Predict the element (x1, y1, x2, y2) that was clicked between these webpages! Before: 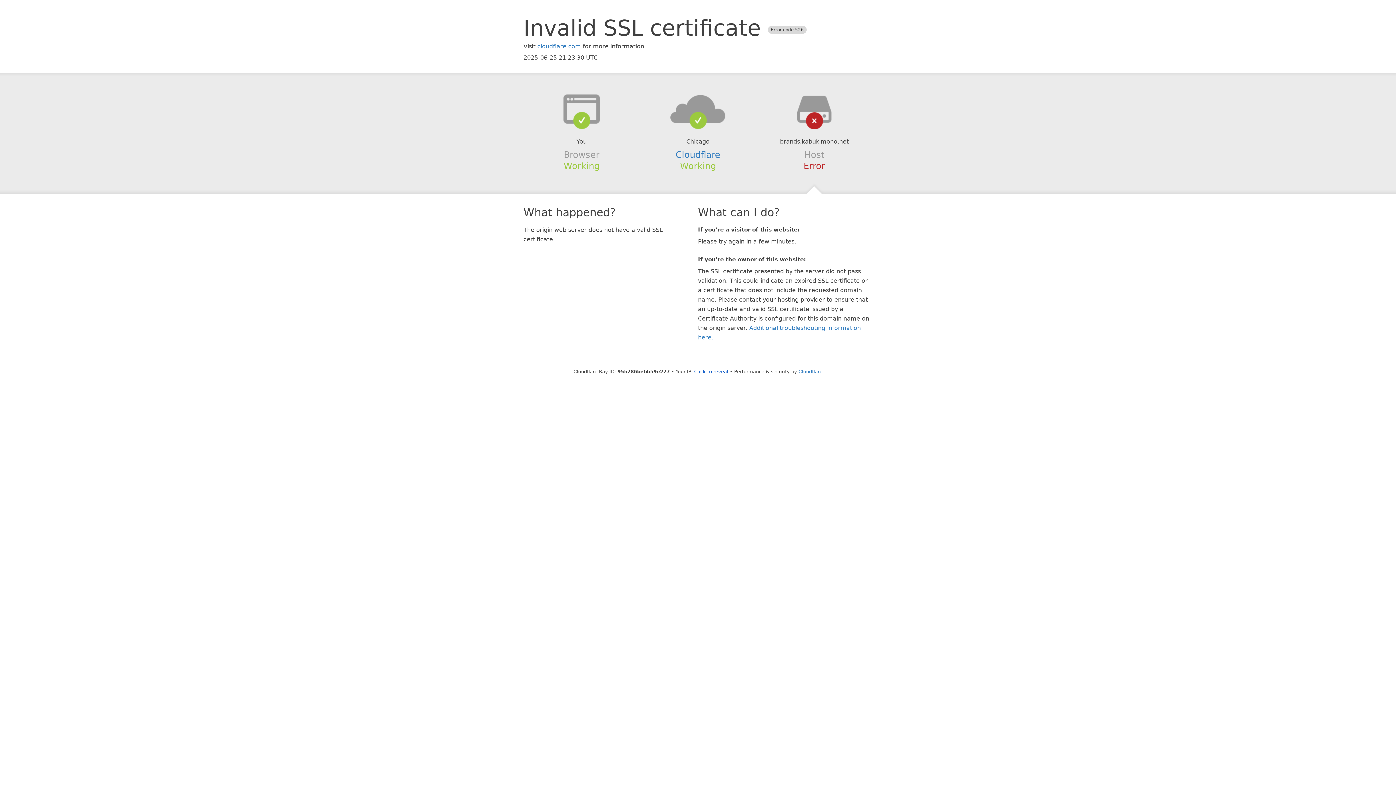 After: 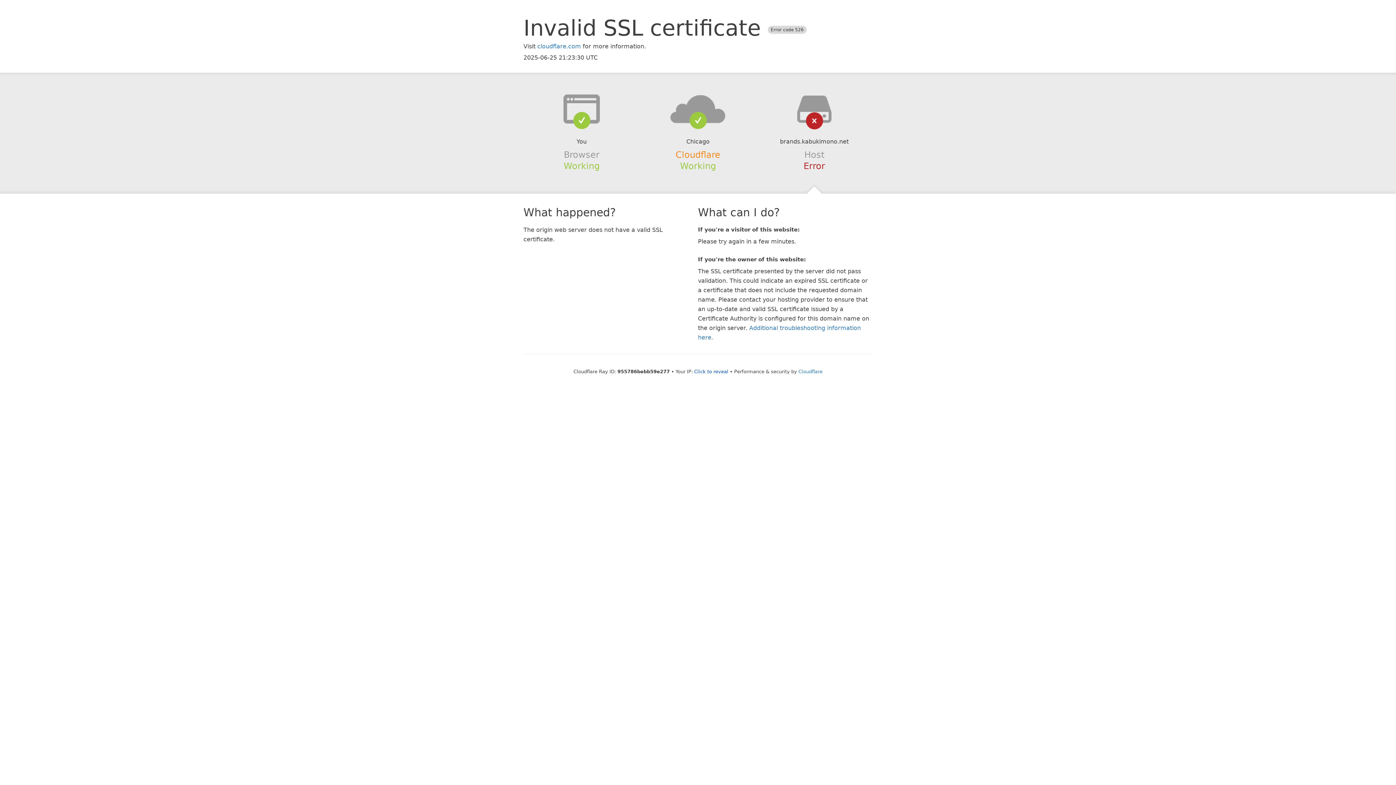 Action: label: Cloudflare bbox: (675, 149, 720, 159)